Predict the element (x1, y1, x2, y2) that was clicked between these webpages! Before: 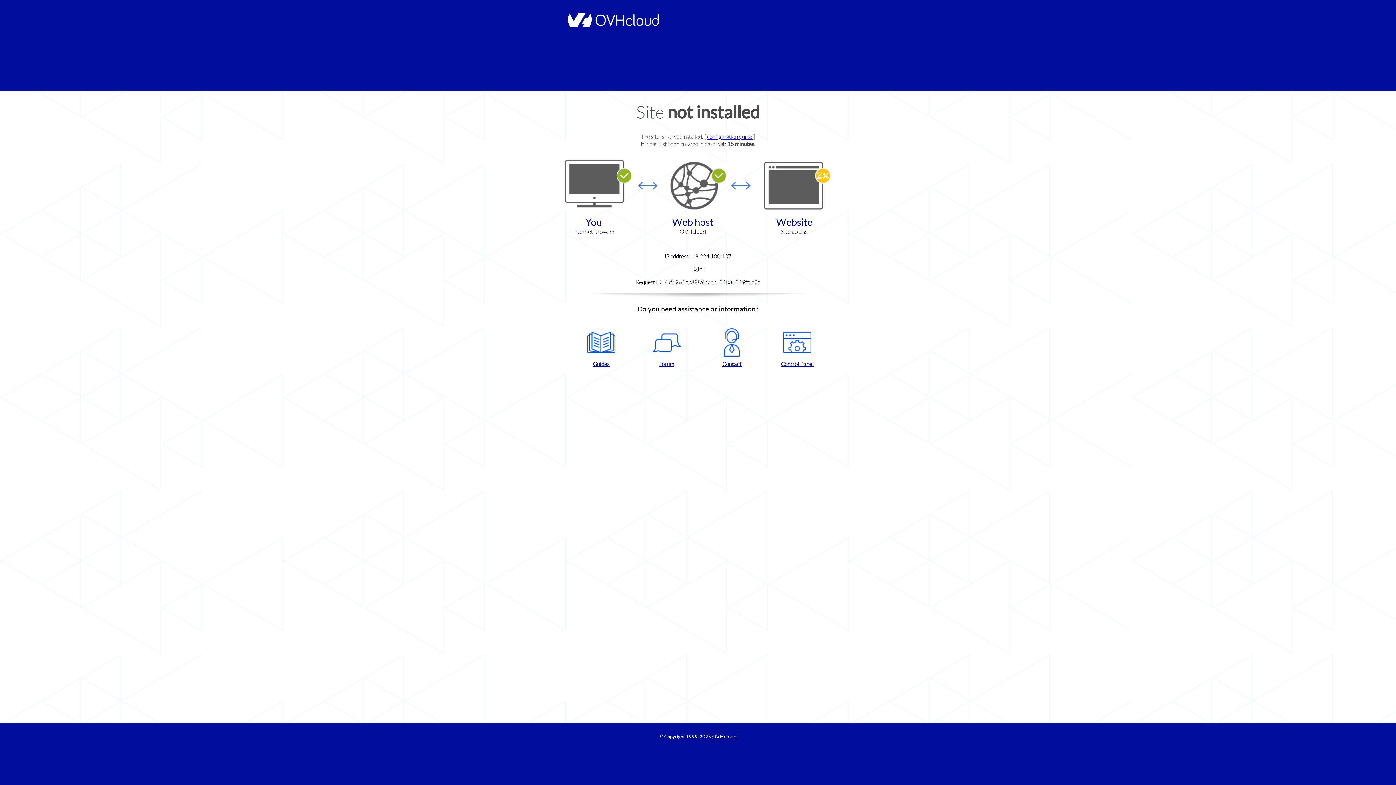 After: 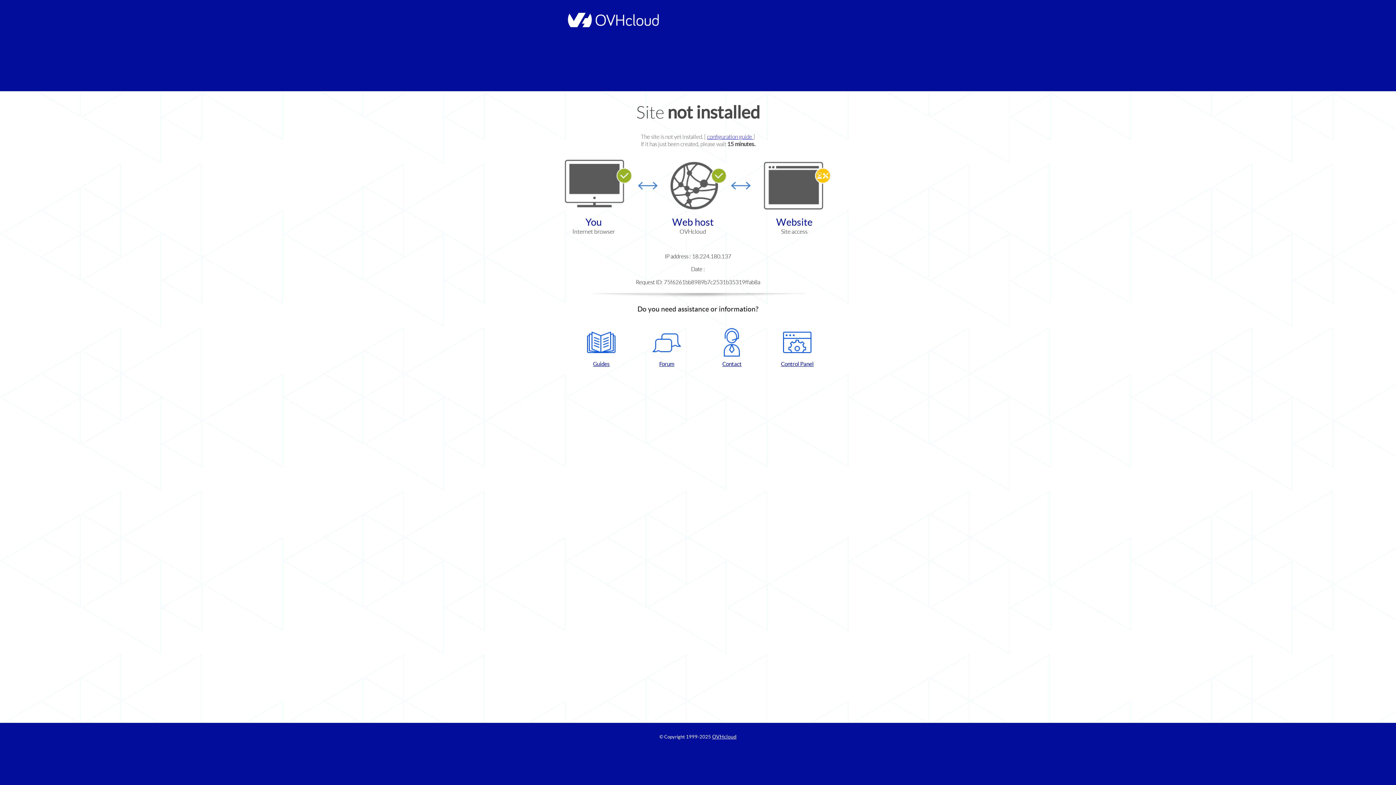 Action: bbox: (702, 328, 761, 367) label: Contact